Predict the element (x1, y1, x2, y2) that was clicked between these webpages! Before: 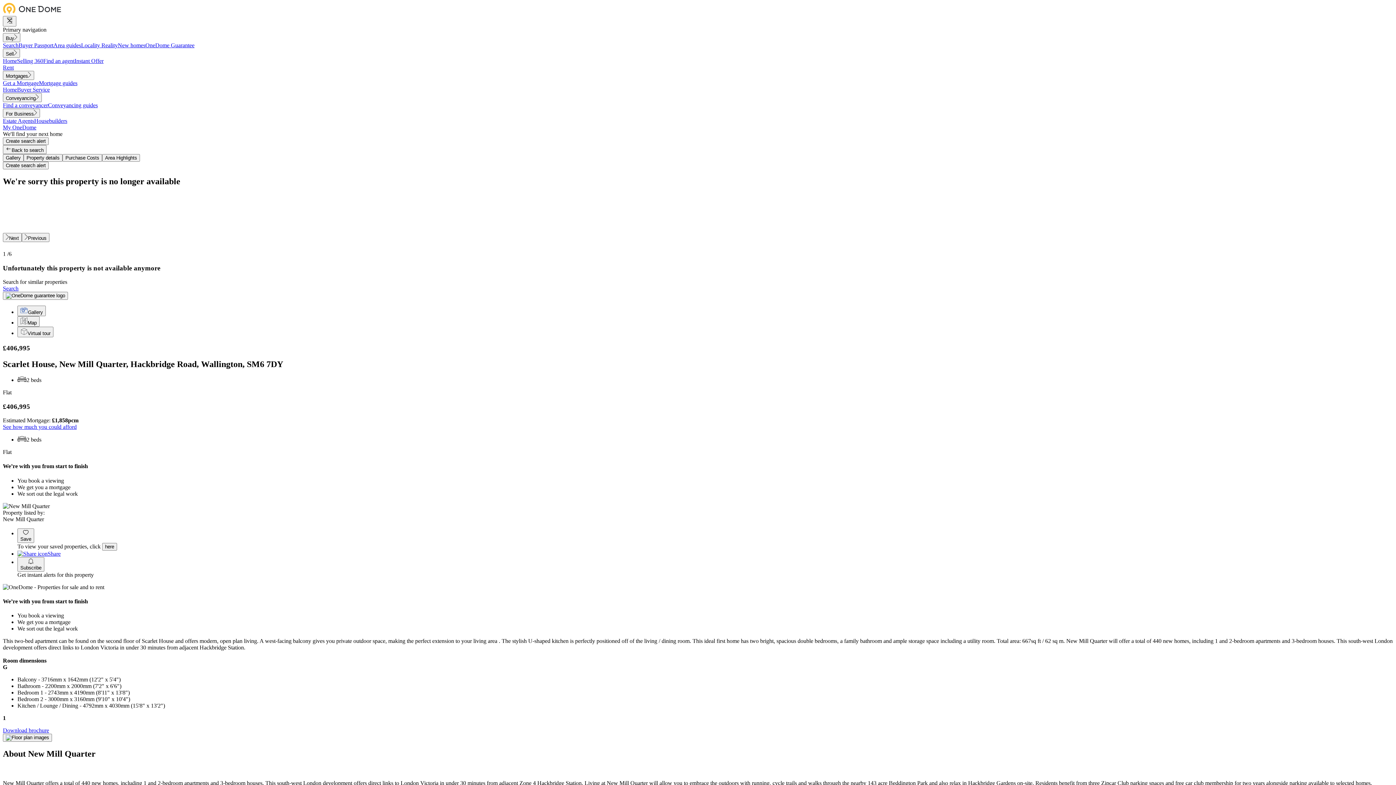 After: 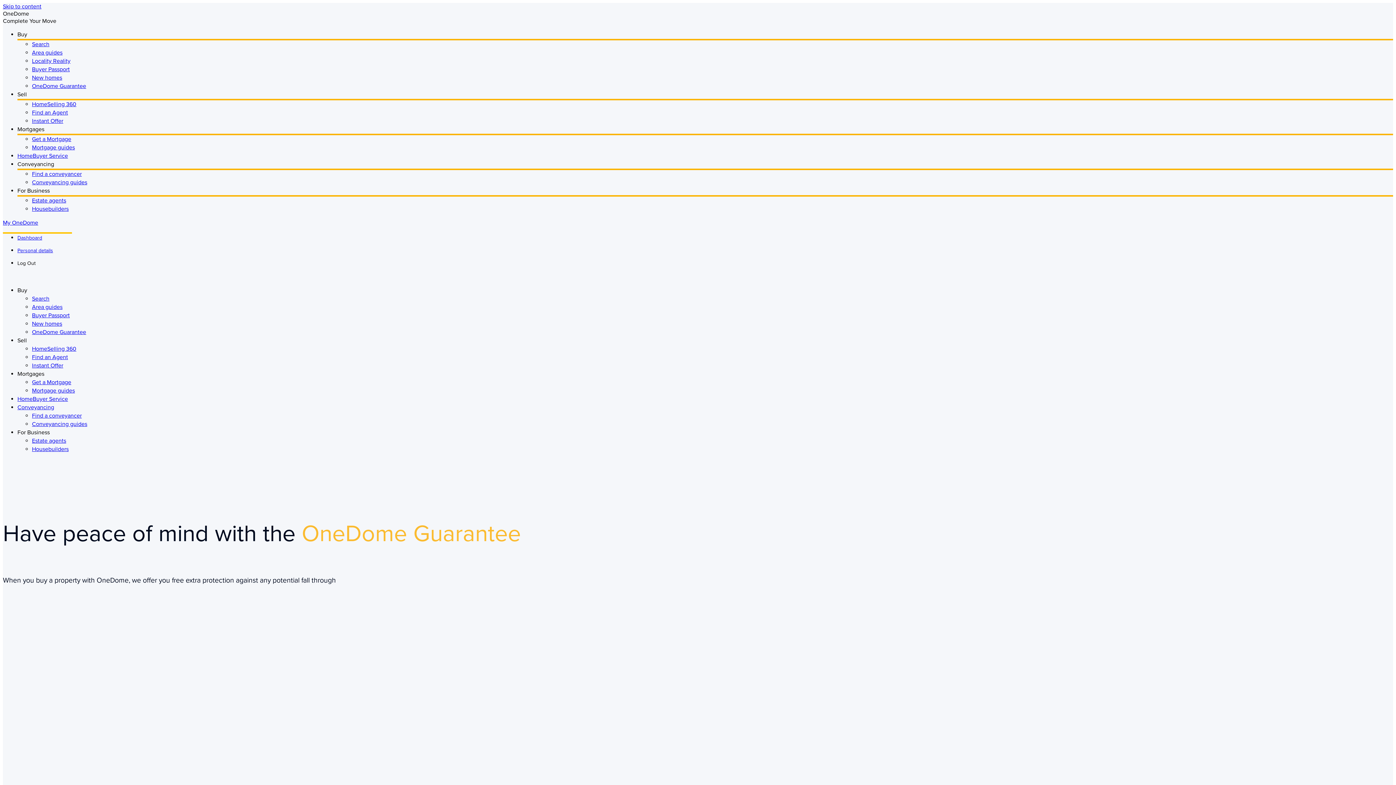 Action: label: OneDome Guarantee bbox: (145, 42, 194, 48)